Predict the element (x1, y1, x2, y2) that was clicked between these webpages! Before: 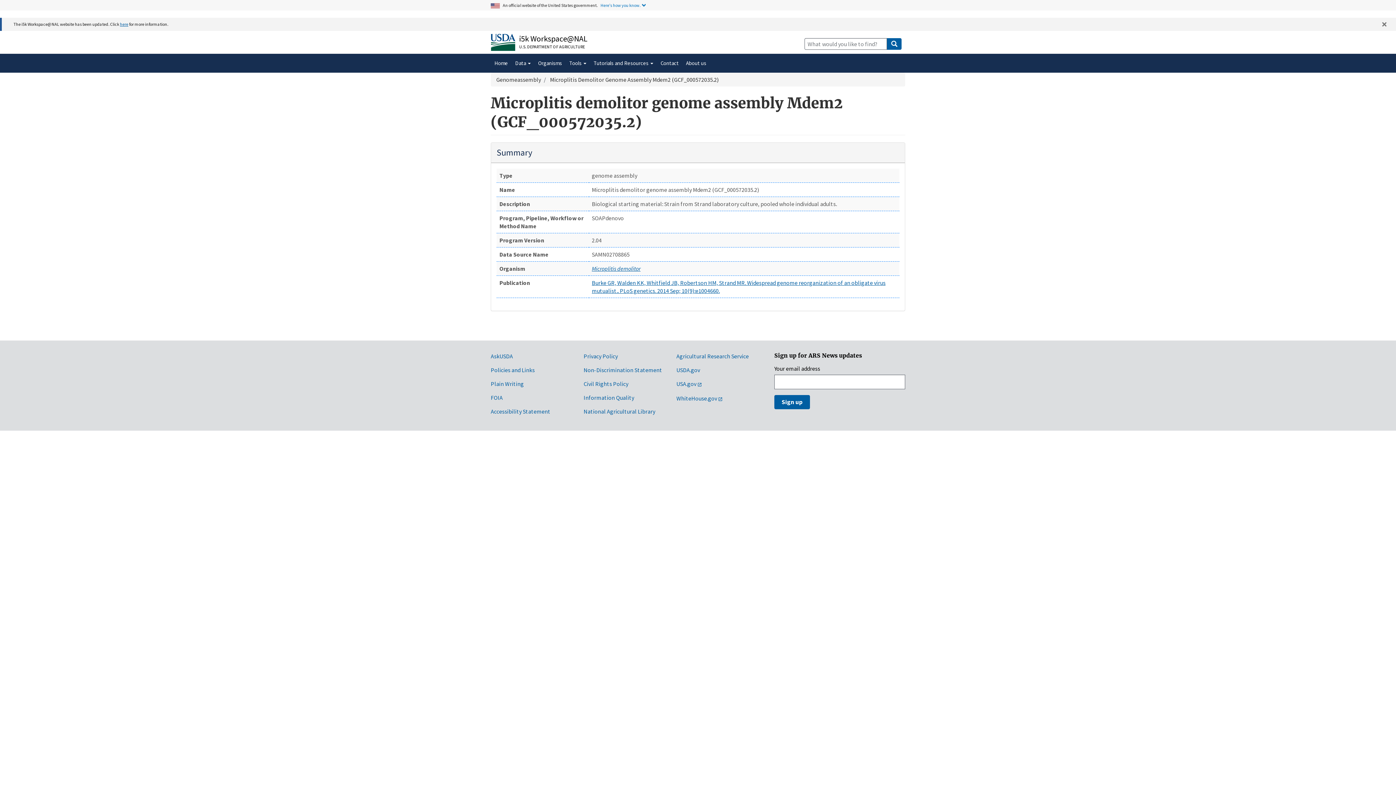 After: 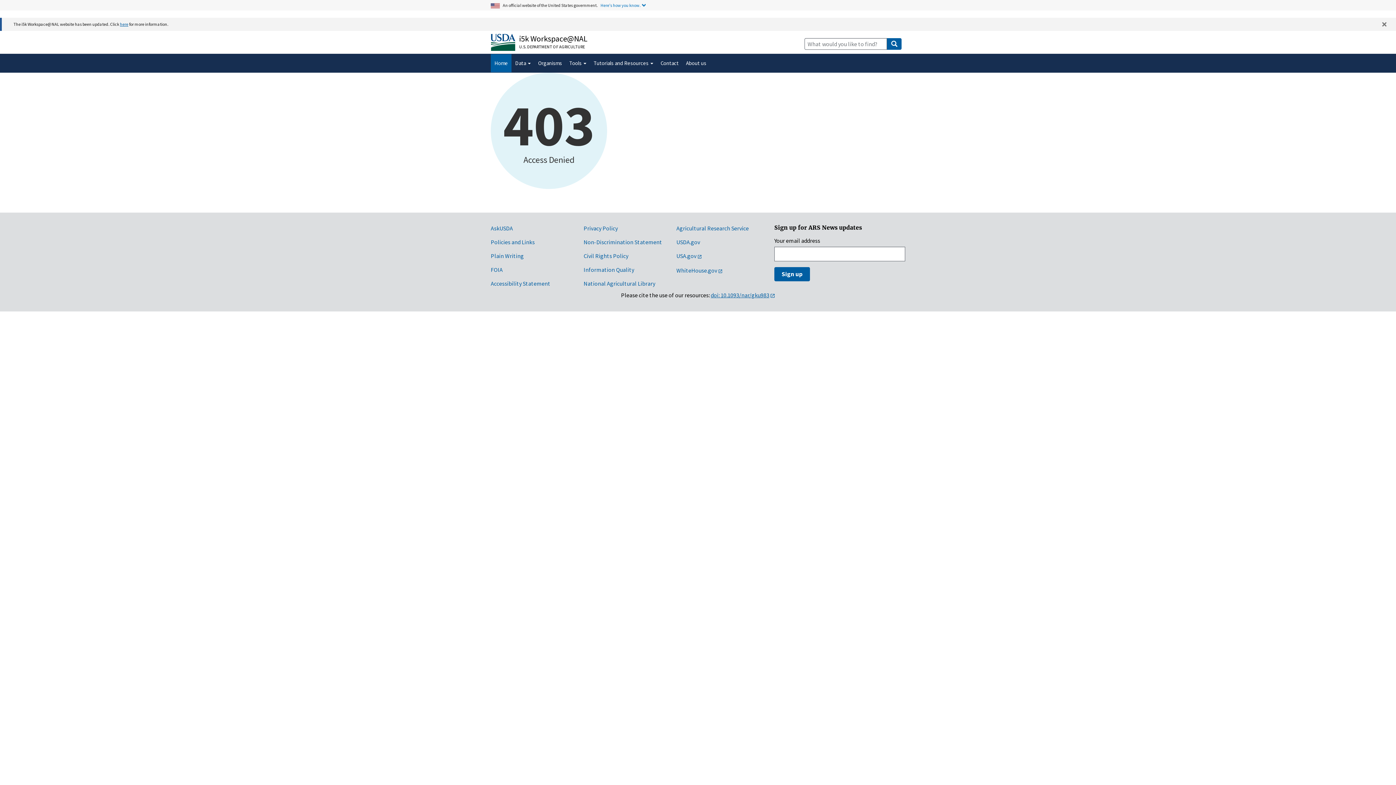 Action: bbox: (887, 38, 901, 49) label: Submit Search